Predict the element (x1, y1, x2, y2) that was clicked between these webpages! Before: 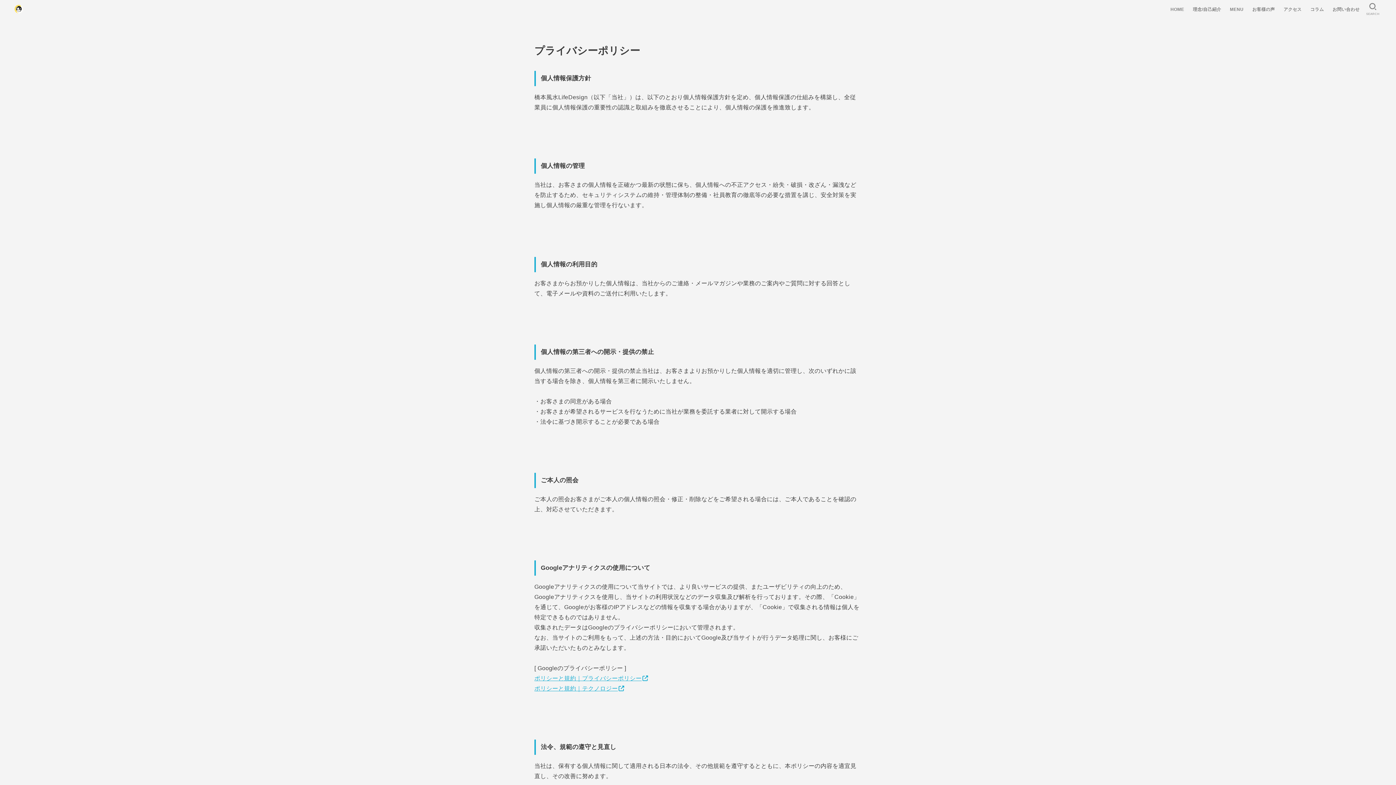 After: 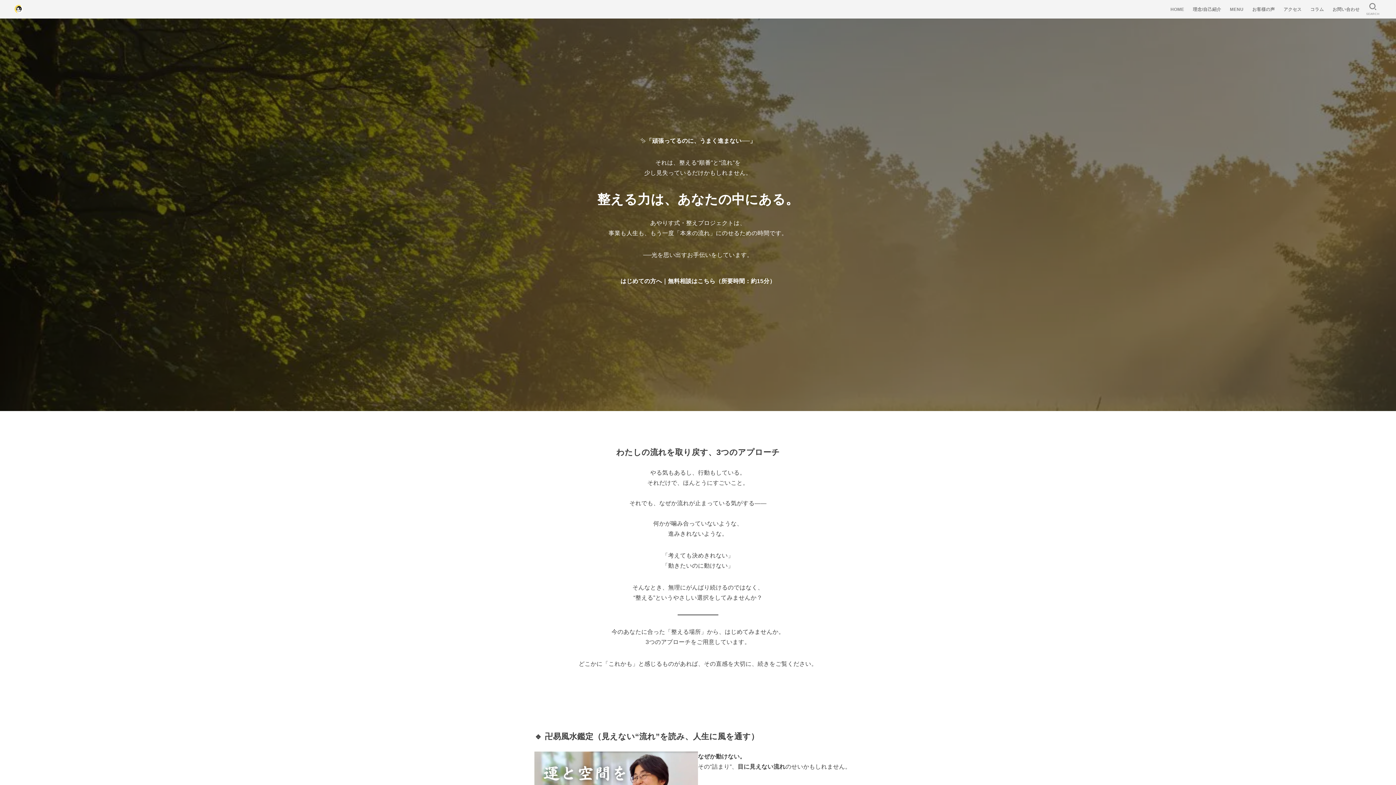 Action: label: HOME bbox: (1166, 0, 1188, 17)